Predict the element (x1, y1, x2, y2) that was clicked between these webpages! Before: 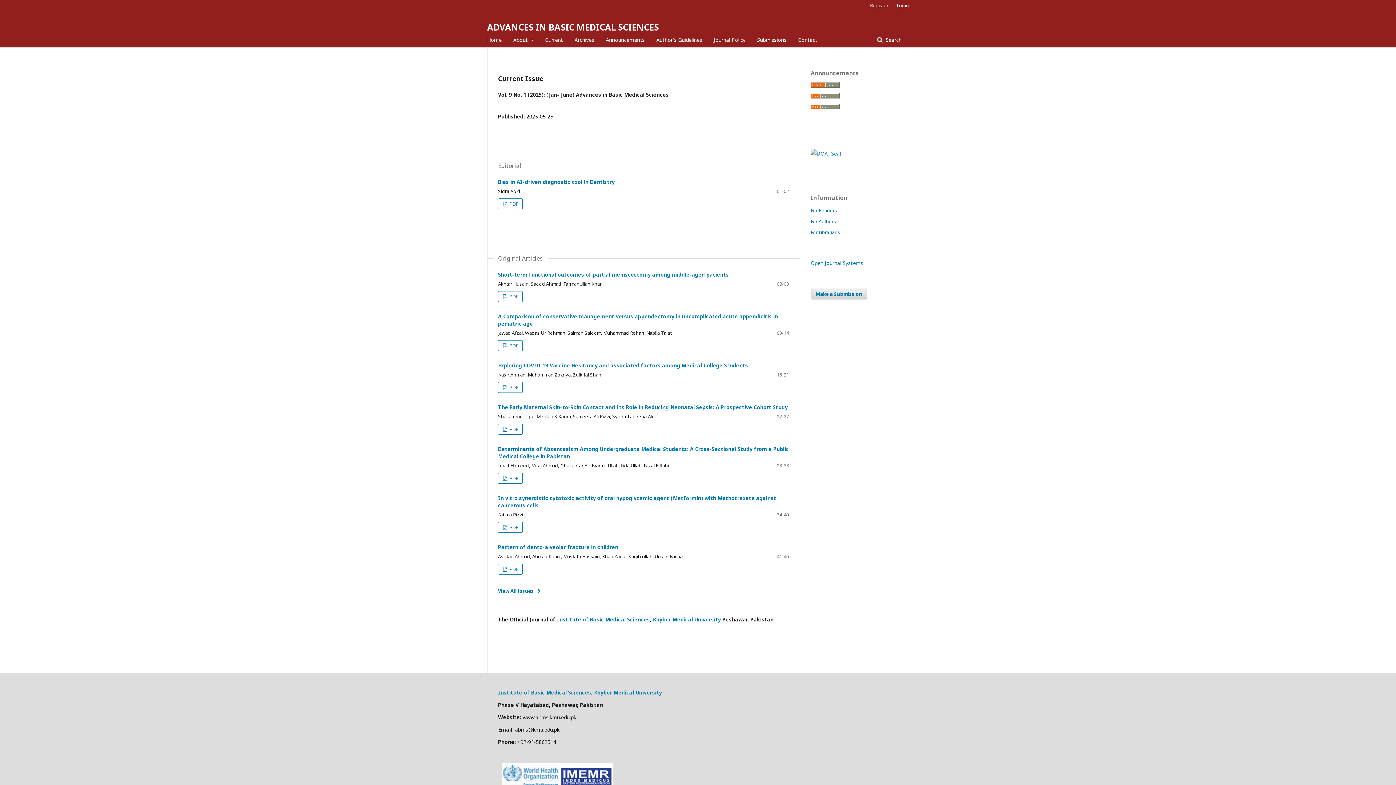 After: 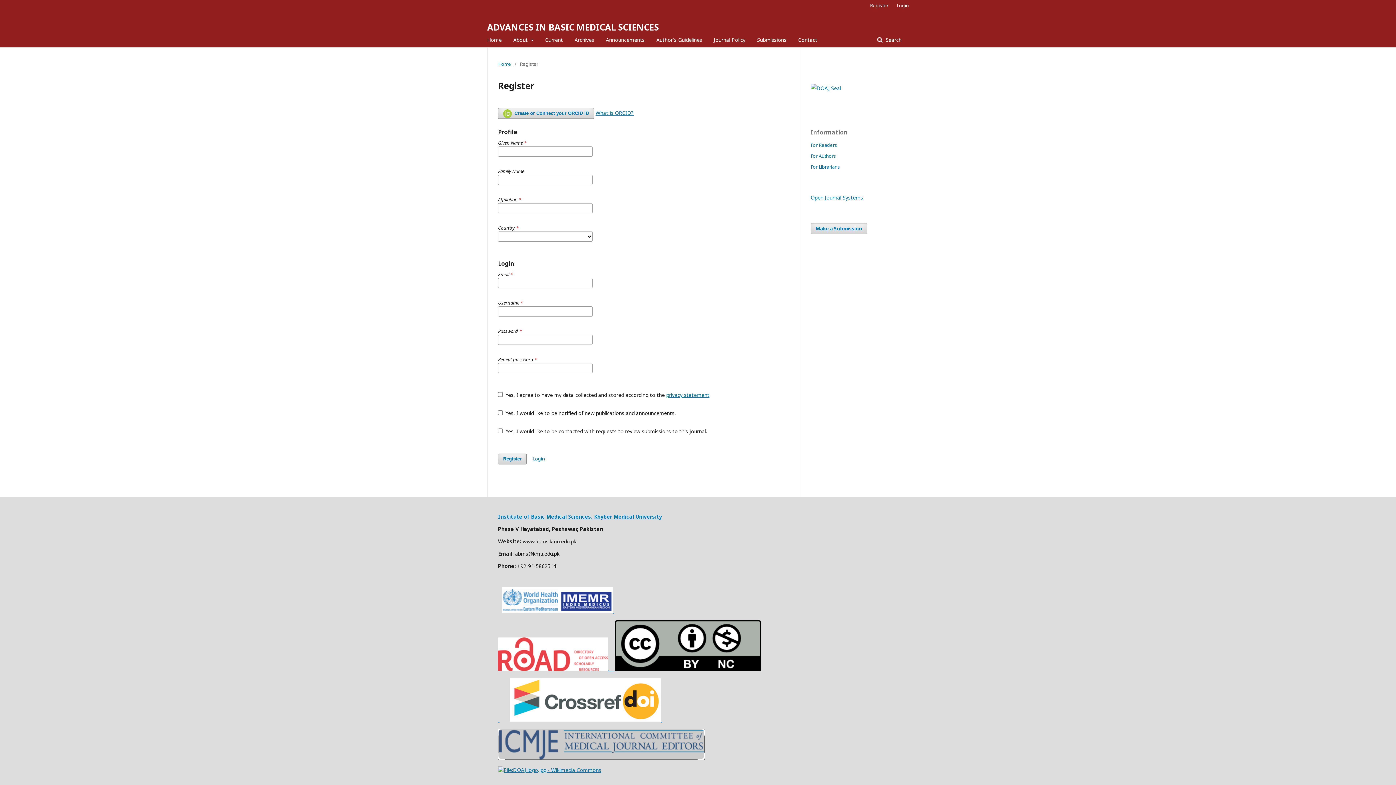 Action: bbox: (866, 0, 892, 10) label: Register